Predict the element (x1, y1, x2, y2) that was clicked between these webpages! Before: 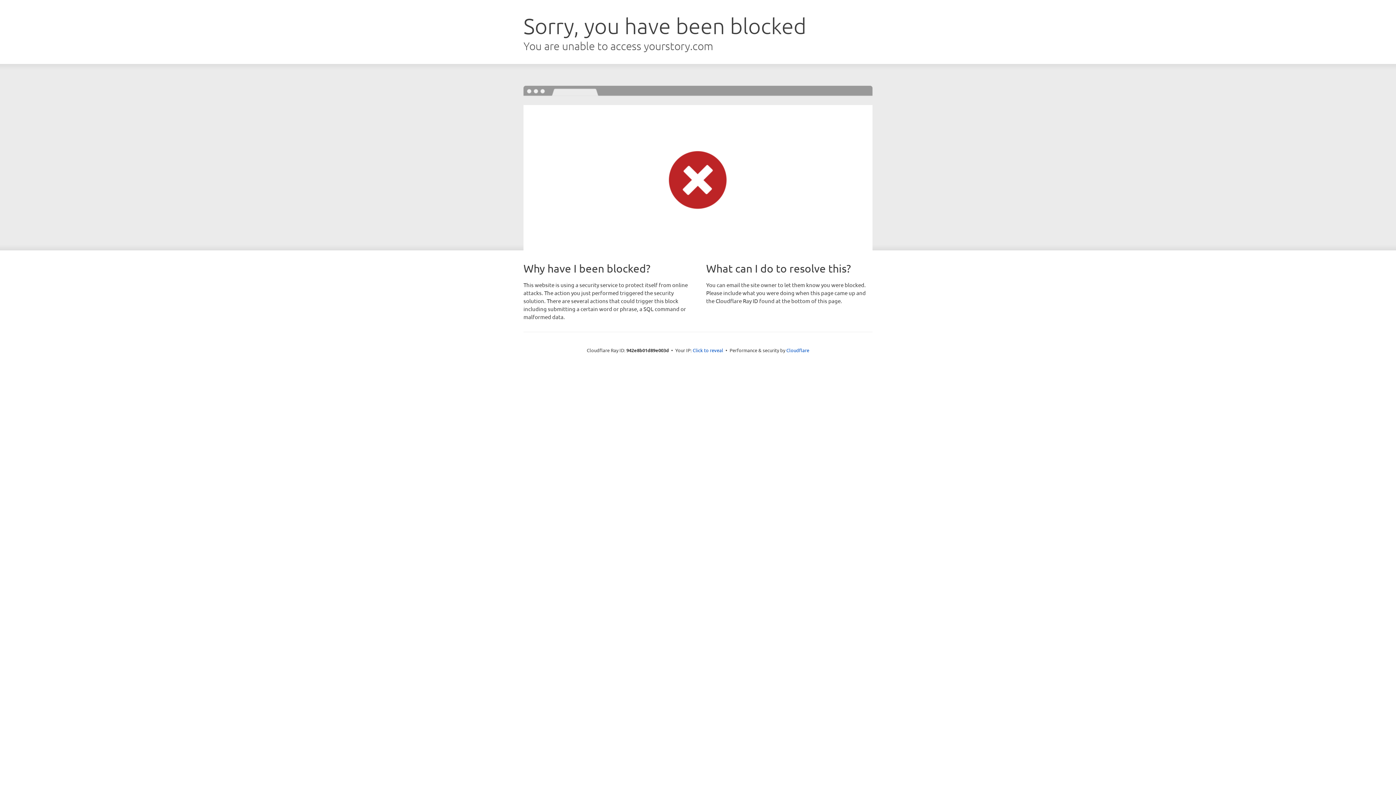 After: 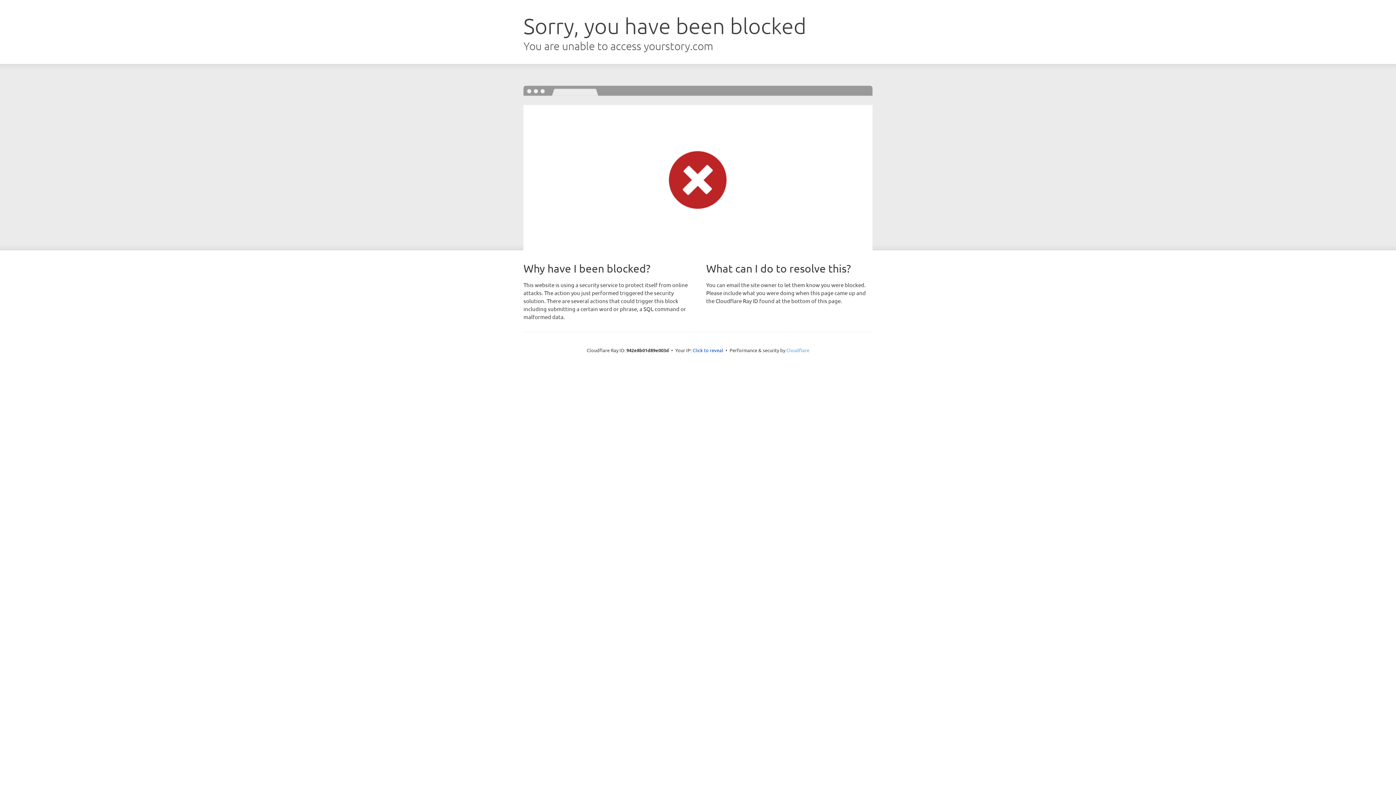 Action: bbox: (786, 347, 809, 353) label: Cloudflare